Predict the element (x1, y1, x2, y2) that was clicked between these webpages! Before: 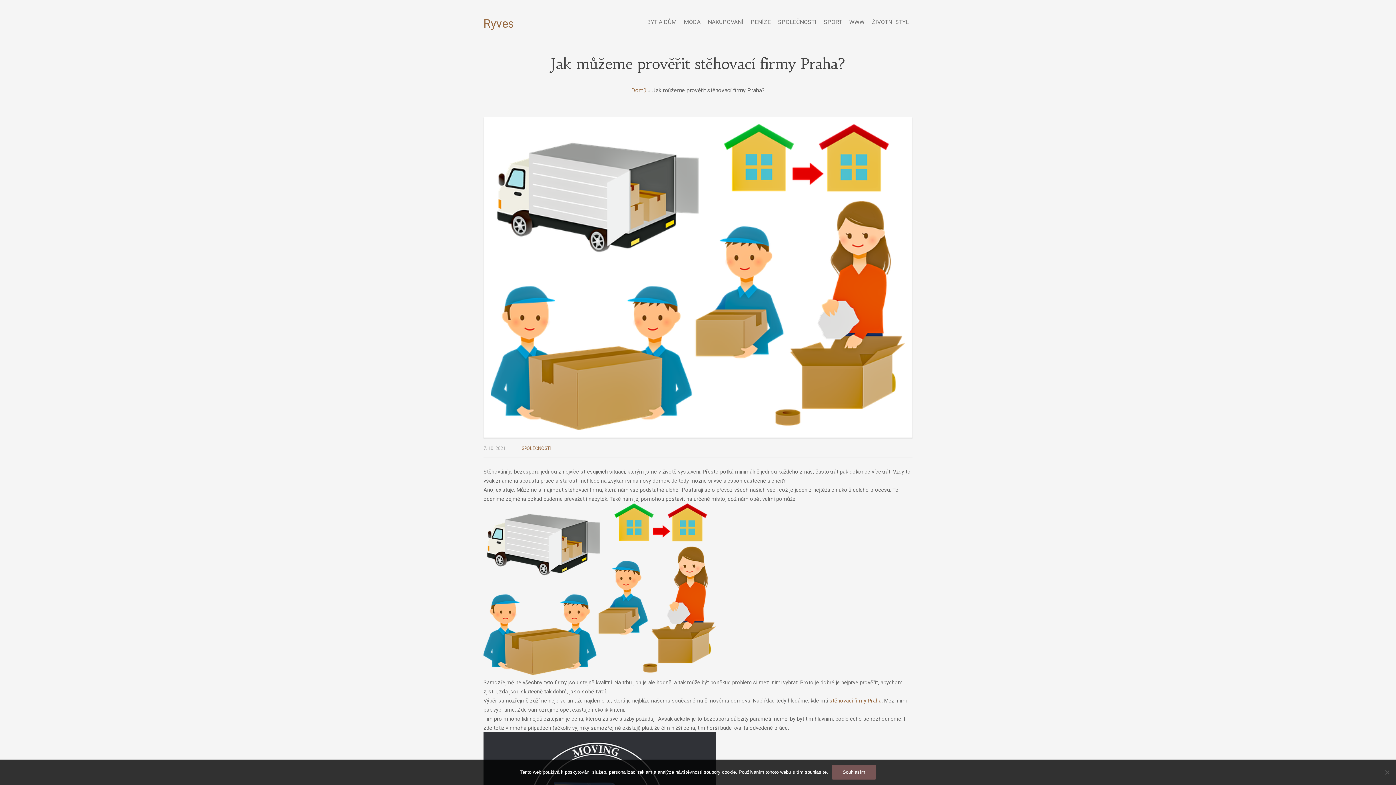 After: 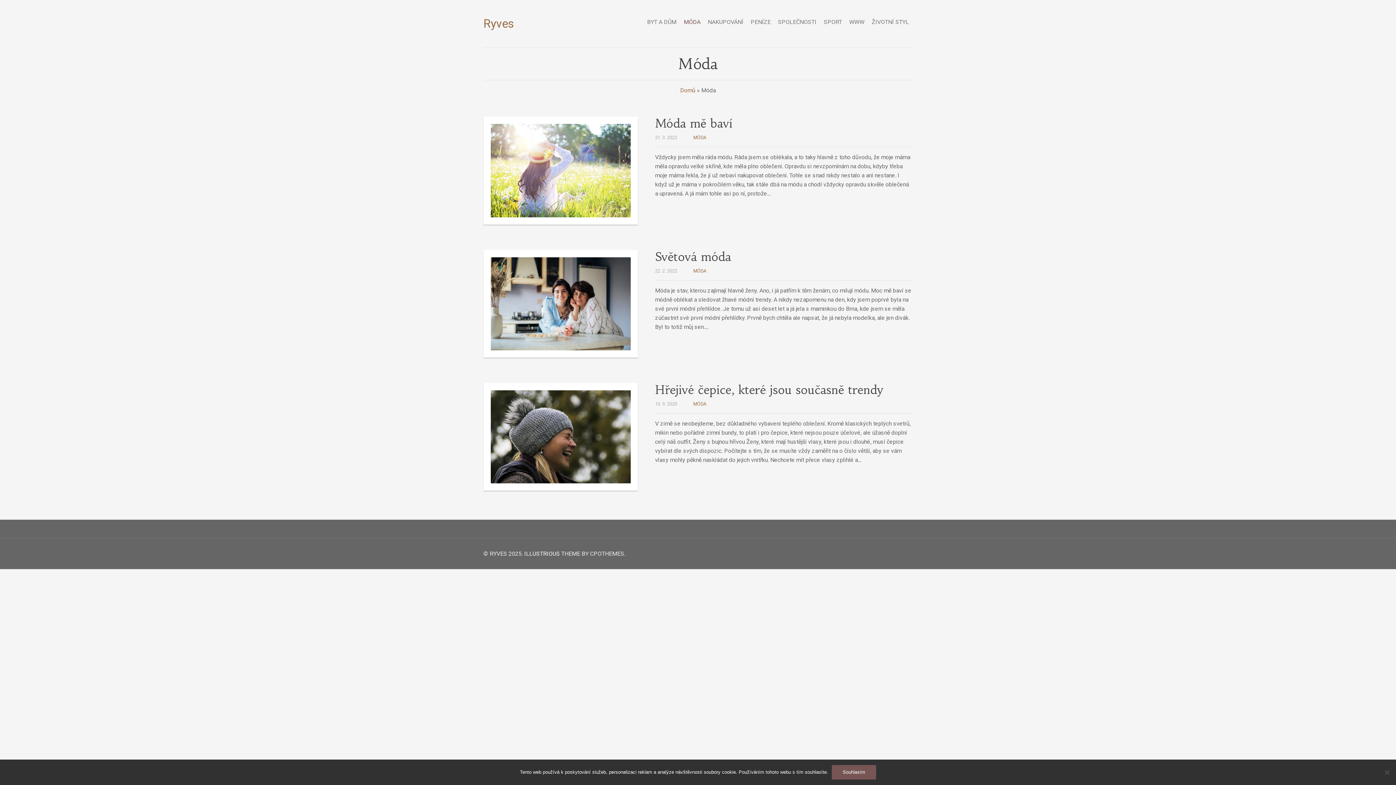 Action: bbox: (680, 14, 704, 29) label: MÓDA